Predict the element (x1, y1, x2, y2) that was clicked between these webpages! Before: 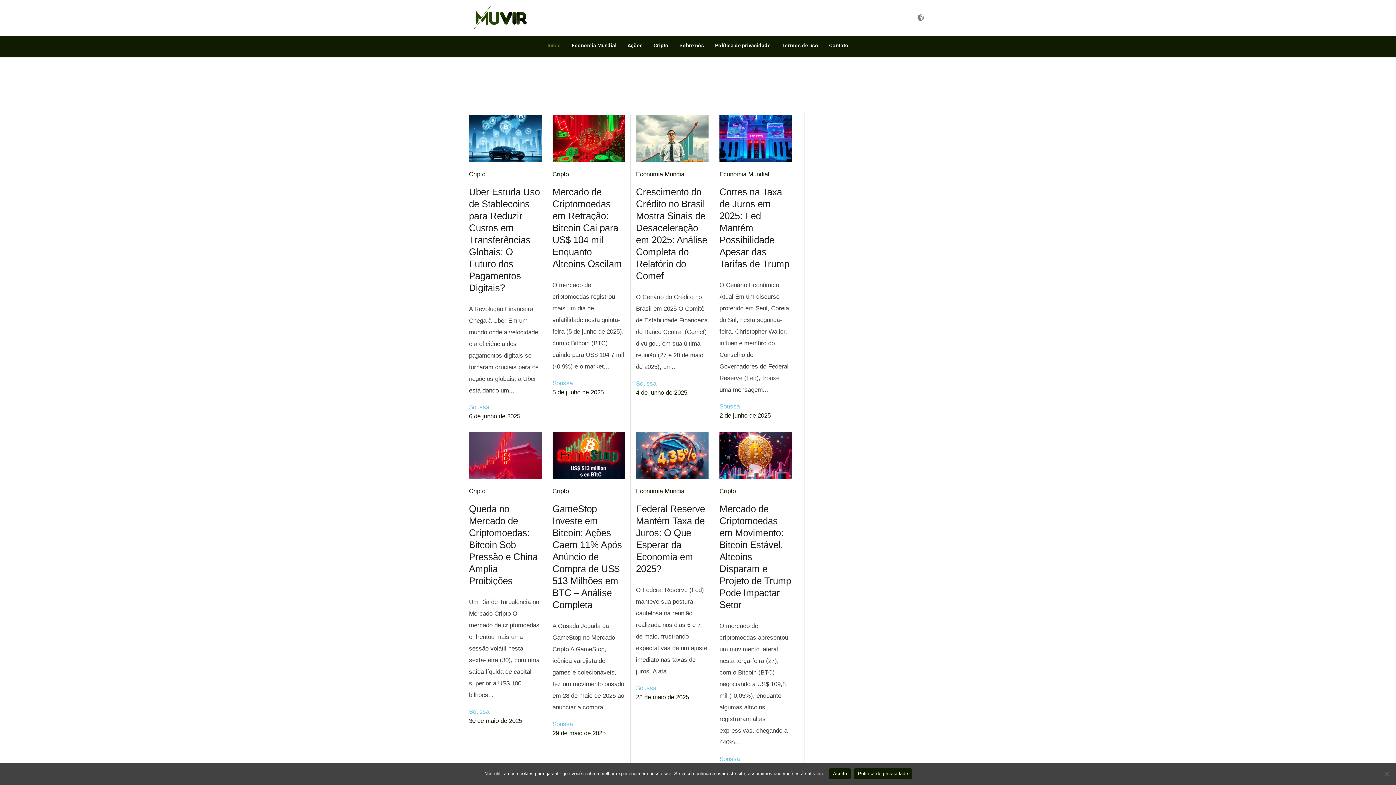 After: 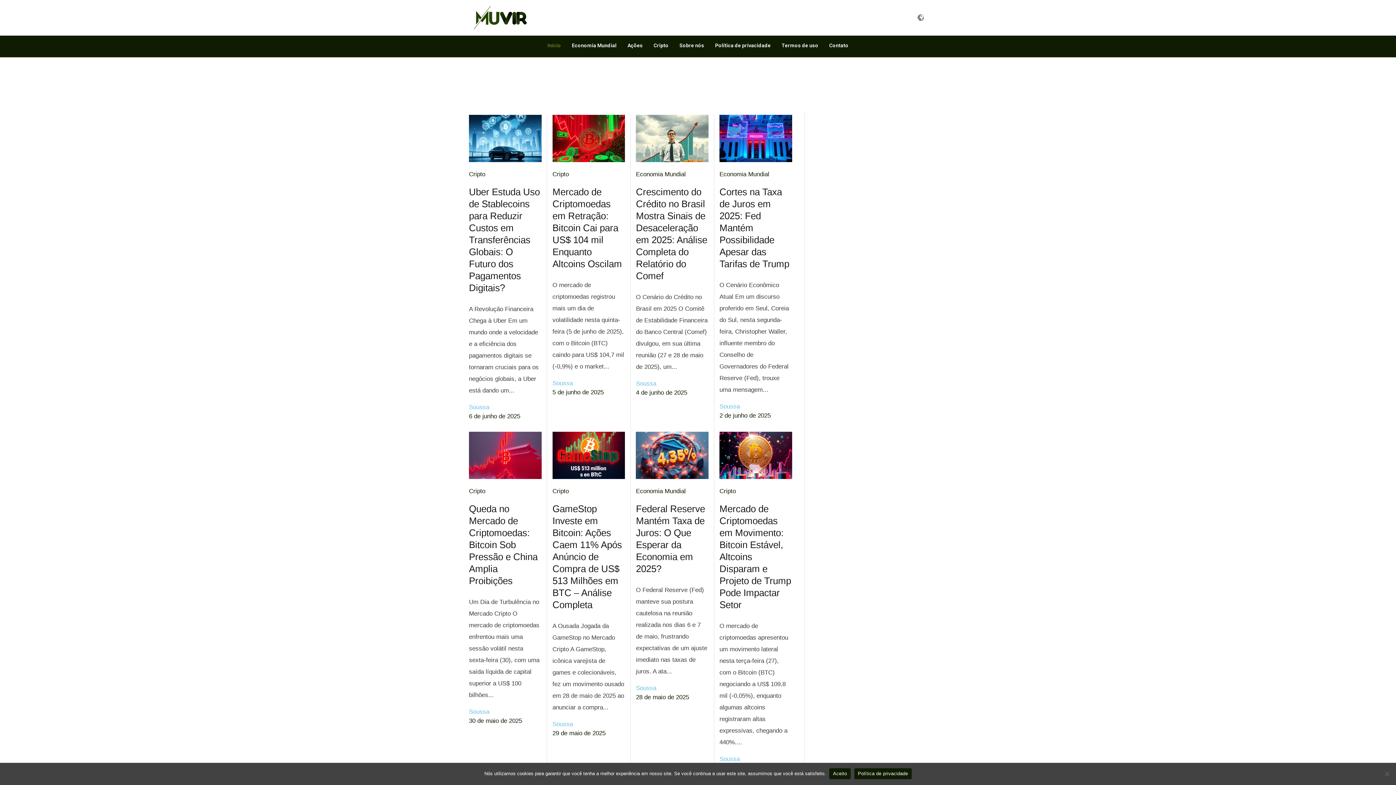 Action: bbox: (463, 5, 536, 30)